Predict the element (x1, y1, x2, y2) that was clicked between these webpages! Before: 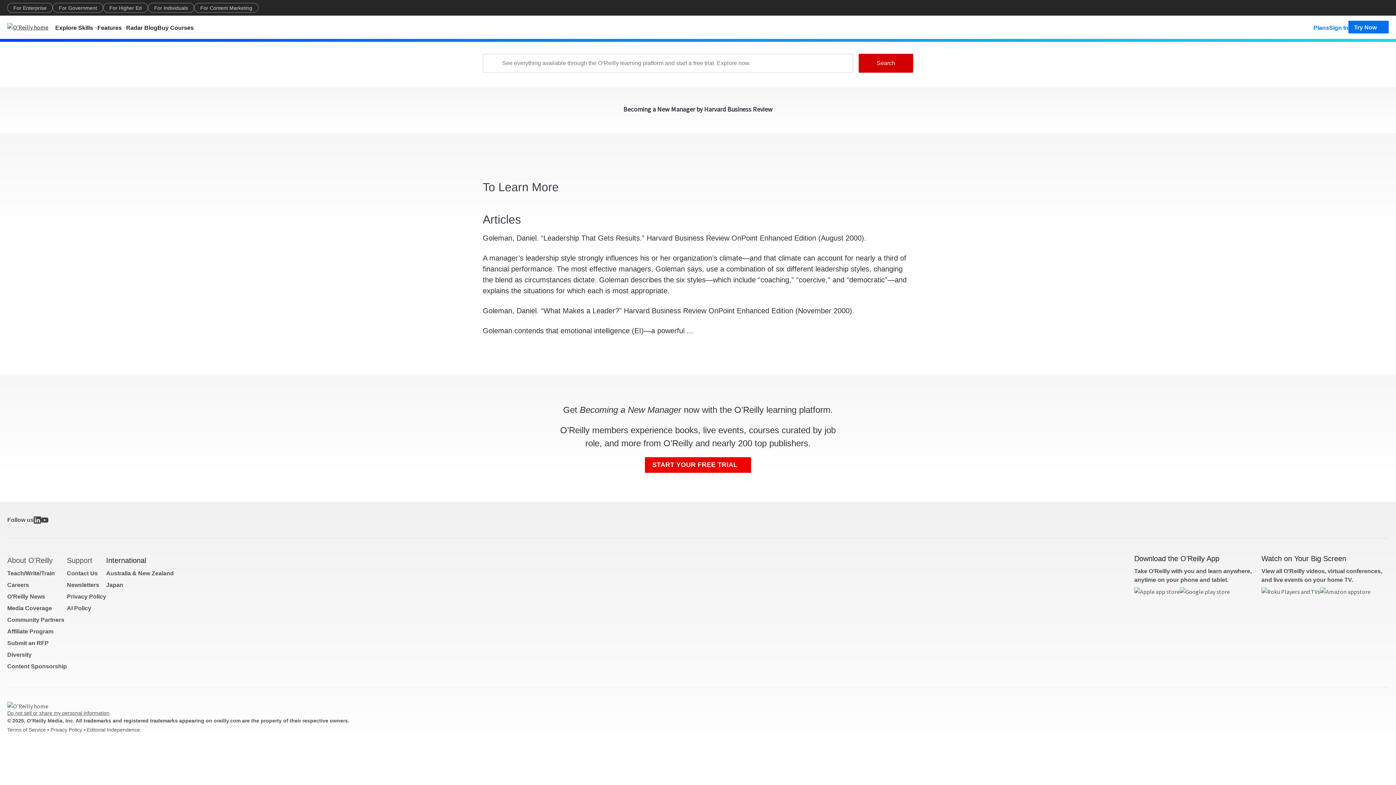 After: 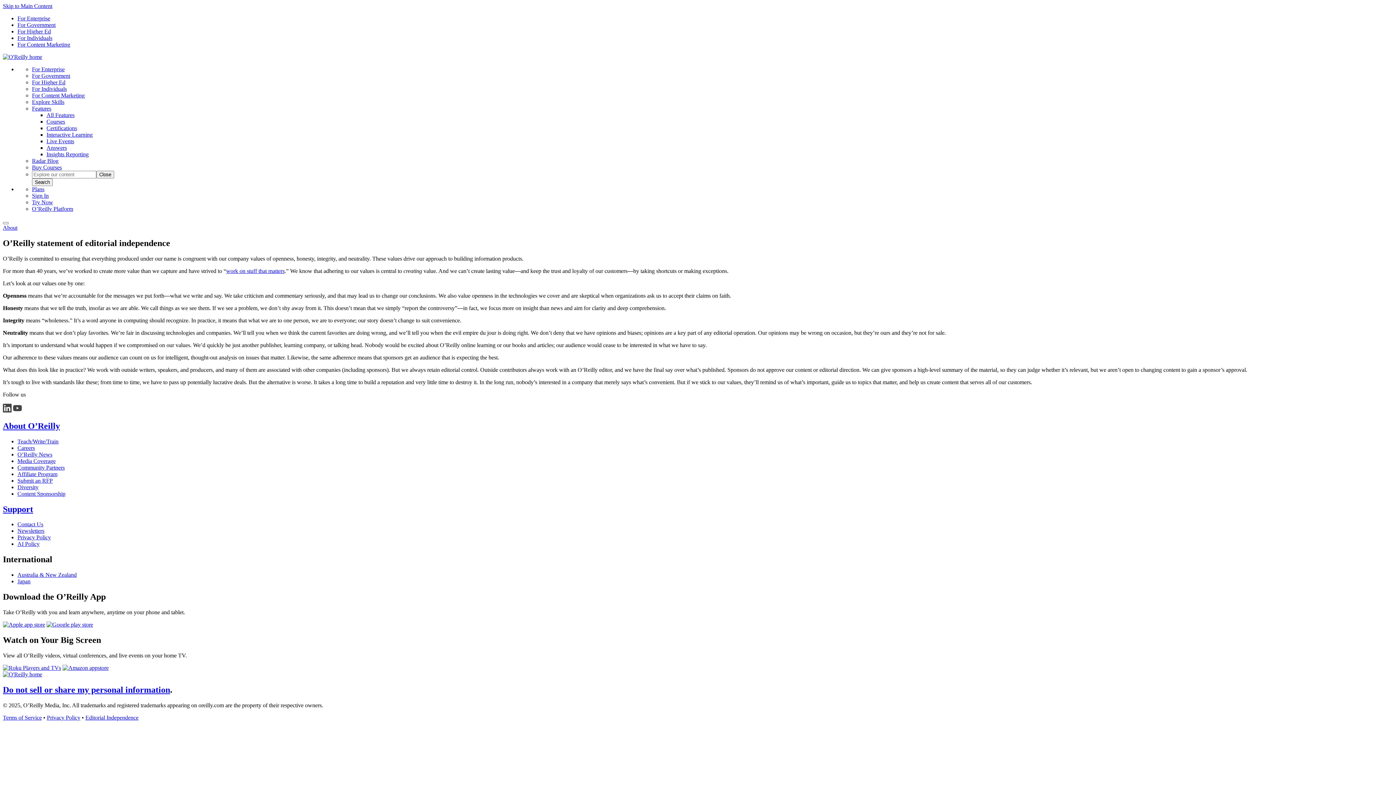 Action: label: Editorial Independence bbox: (86, 727, 140, 733)